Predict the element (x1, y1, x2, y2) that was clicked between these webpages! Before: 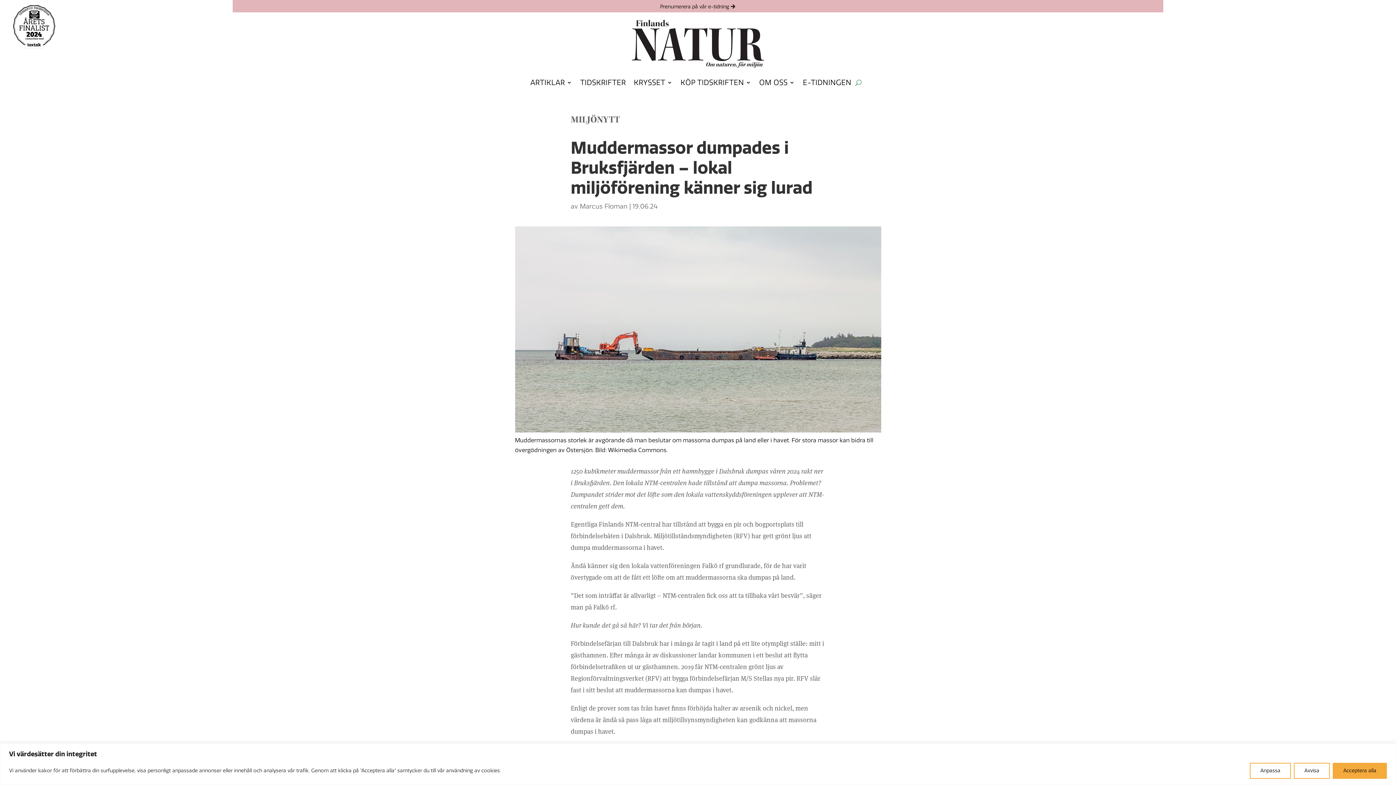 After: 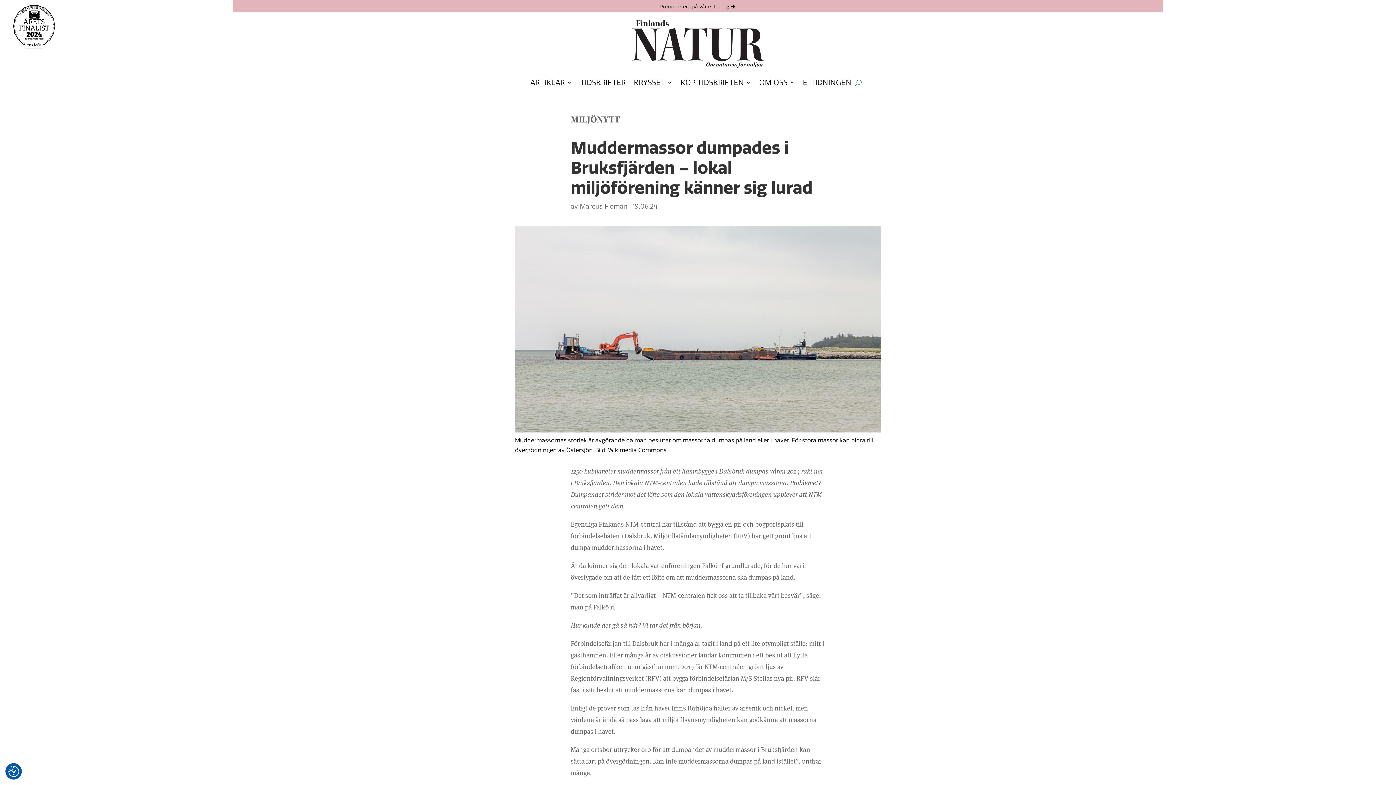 Action: bbox: (1333, 763, 1387, 779) label: Acceptera alla